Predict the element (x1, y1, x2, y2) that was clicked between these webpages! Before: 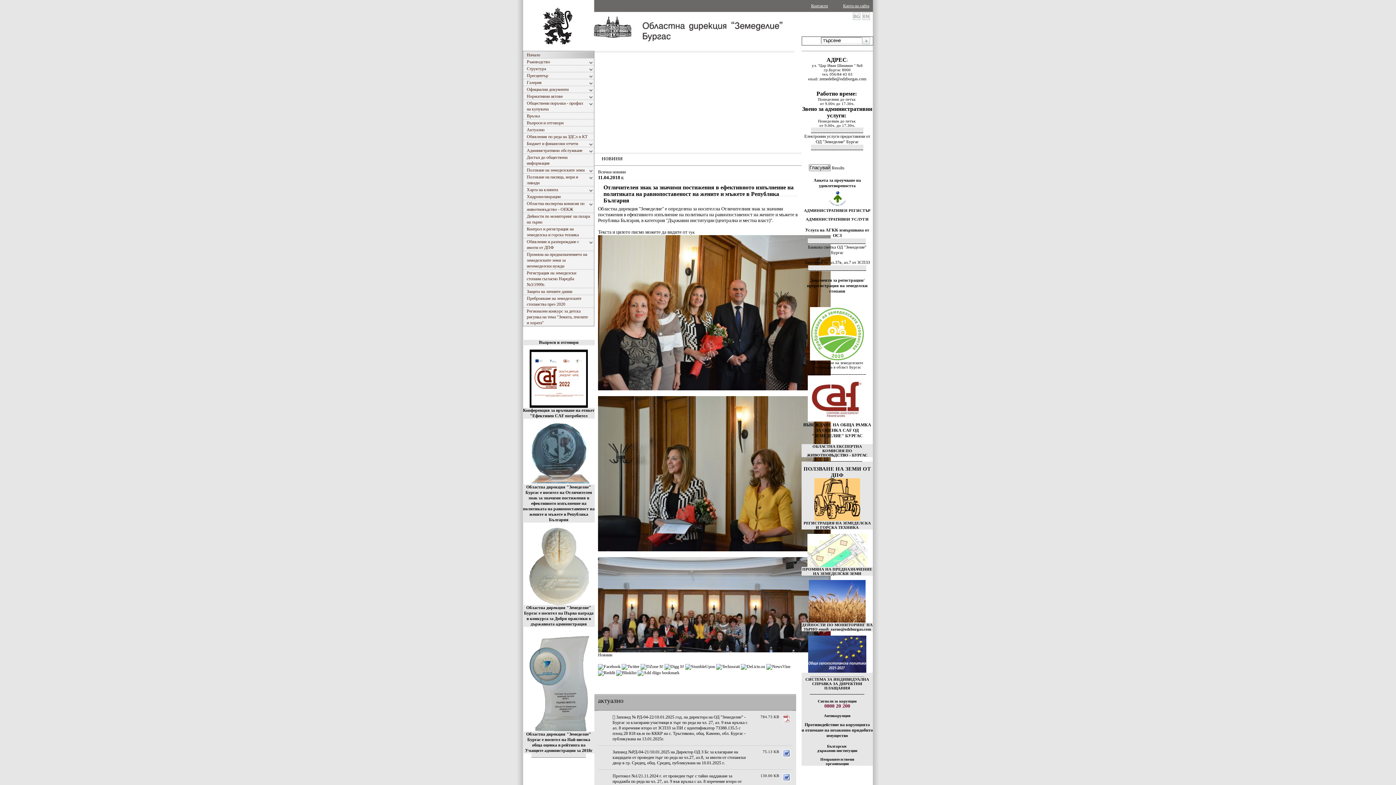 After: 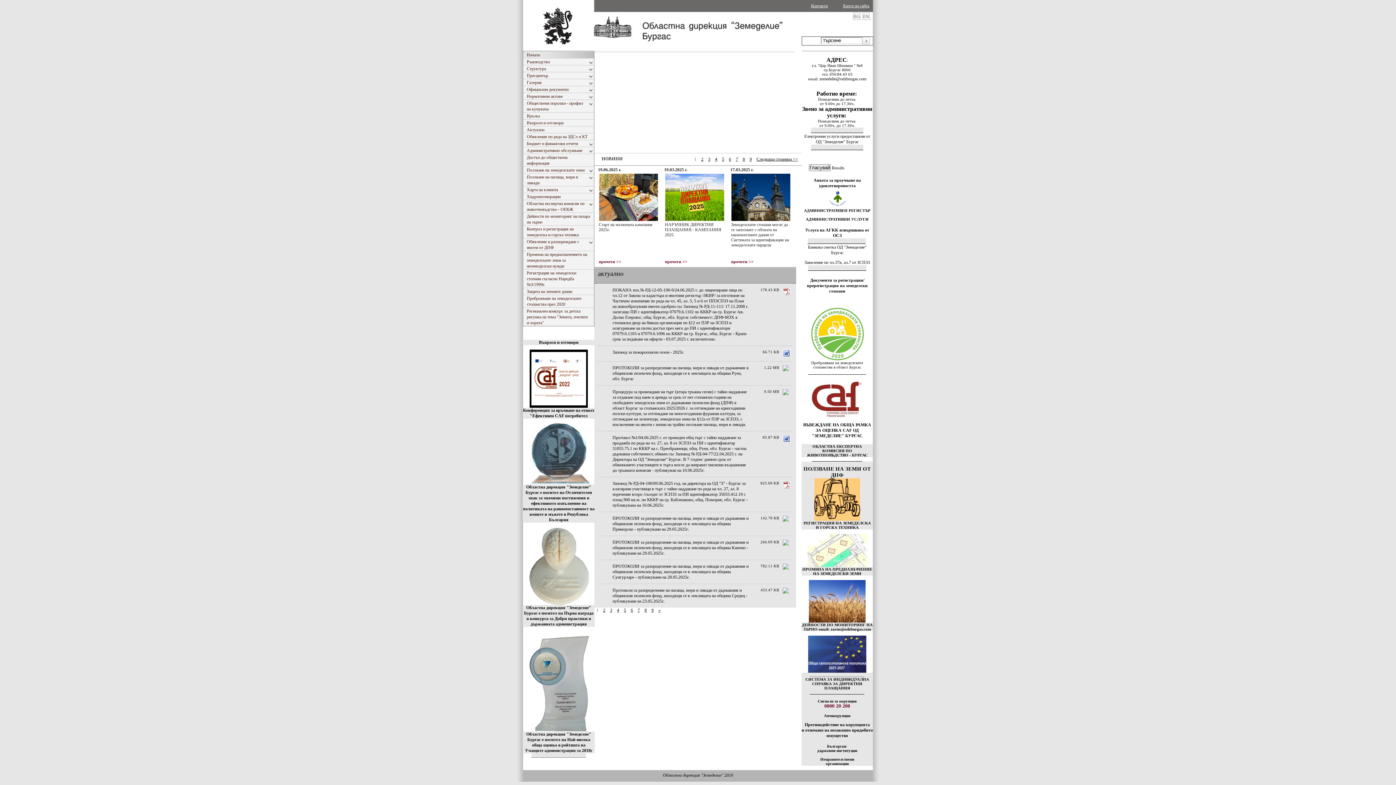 Action: bbox: (851, 11, 862, 20)